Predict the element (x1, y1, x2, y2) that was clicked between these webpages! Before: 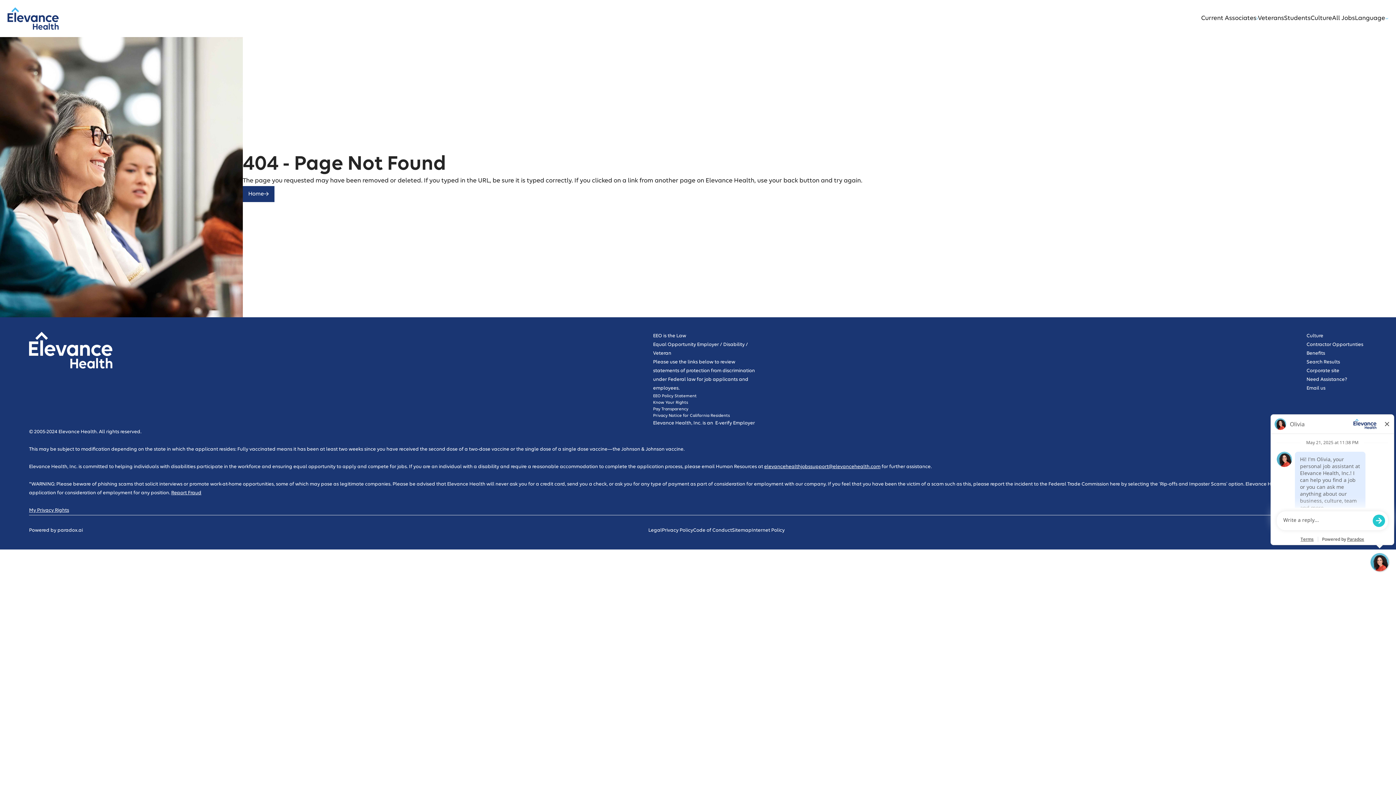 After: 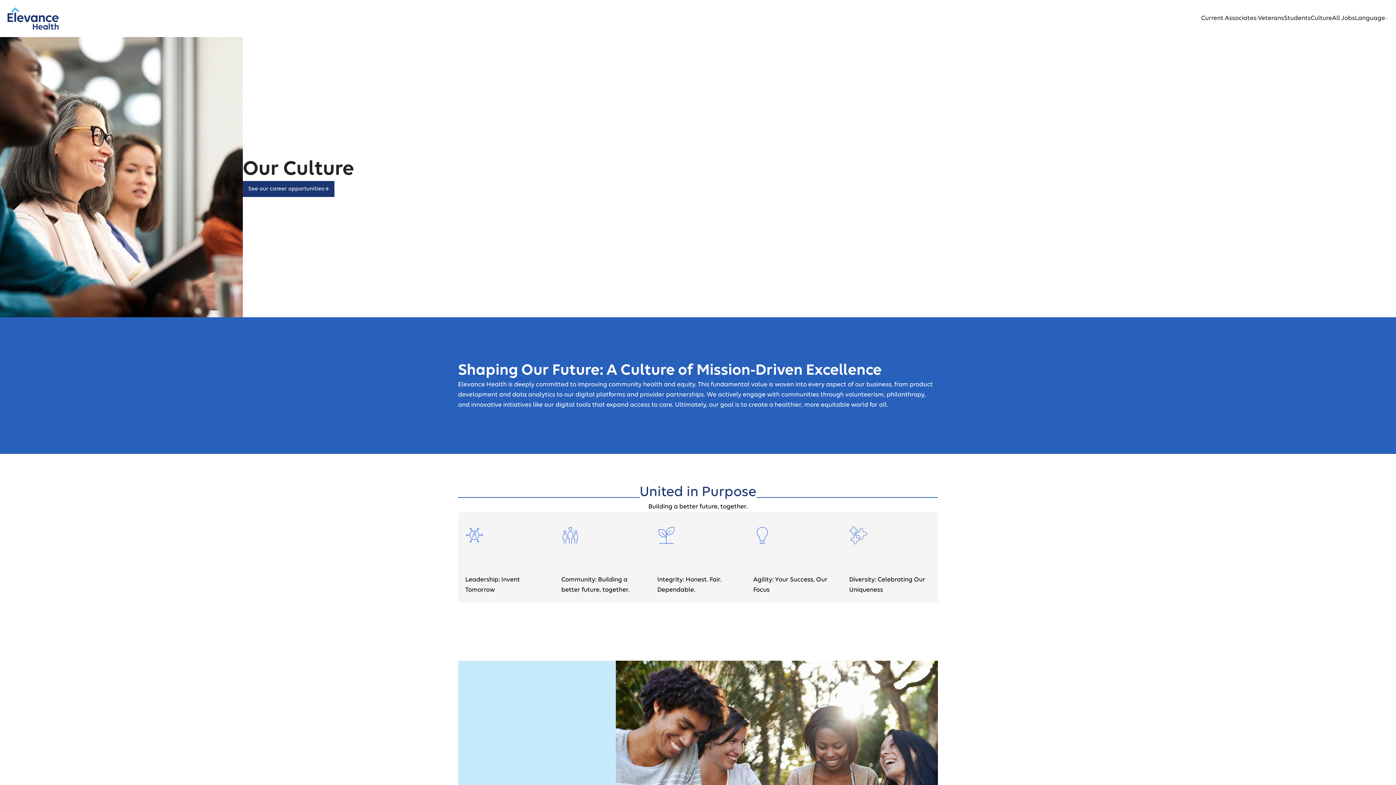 Action: label: Culture bbox: (1310, 13, 1332, 23)